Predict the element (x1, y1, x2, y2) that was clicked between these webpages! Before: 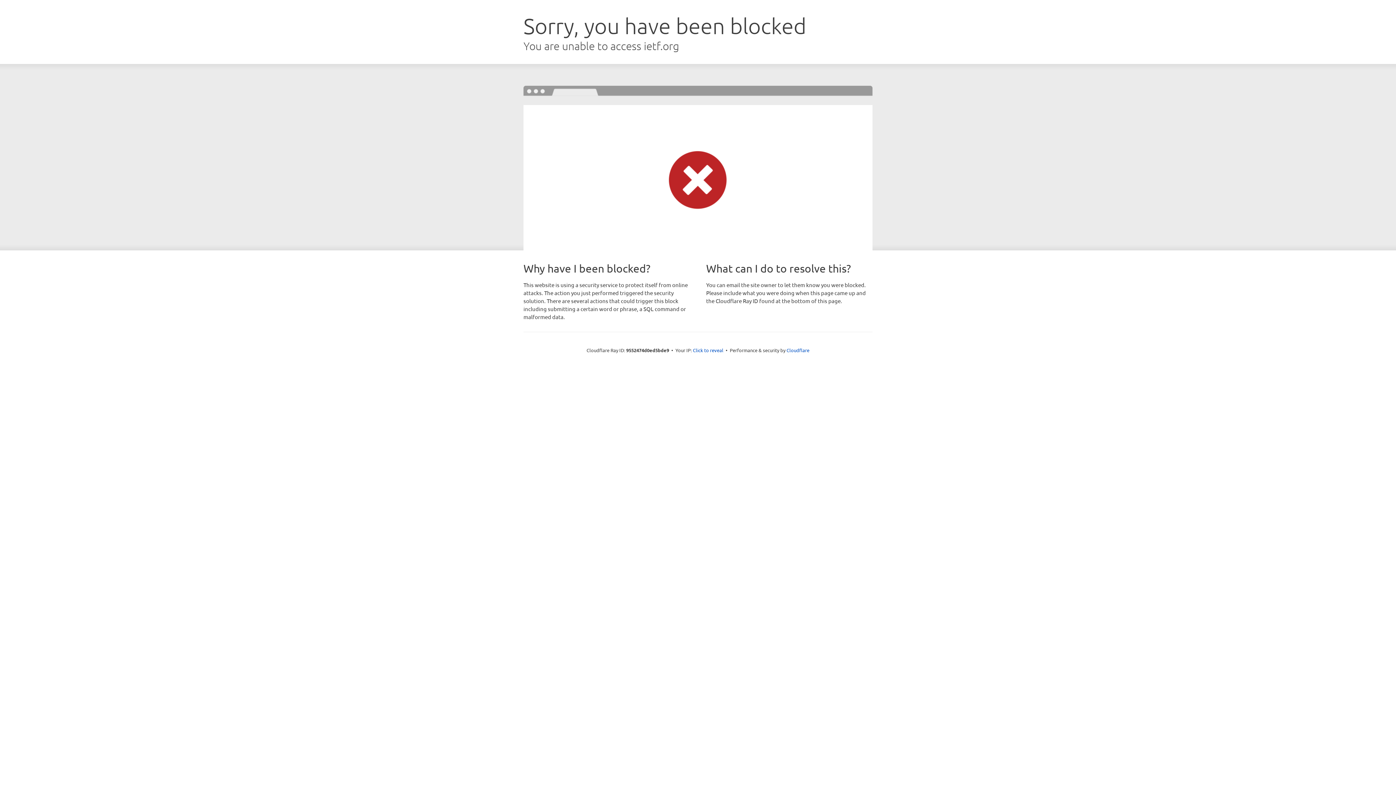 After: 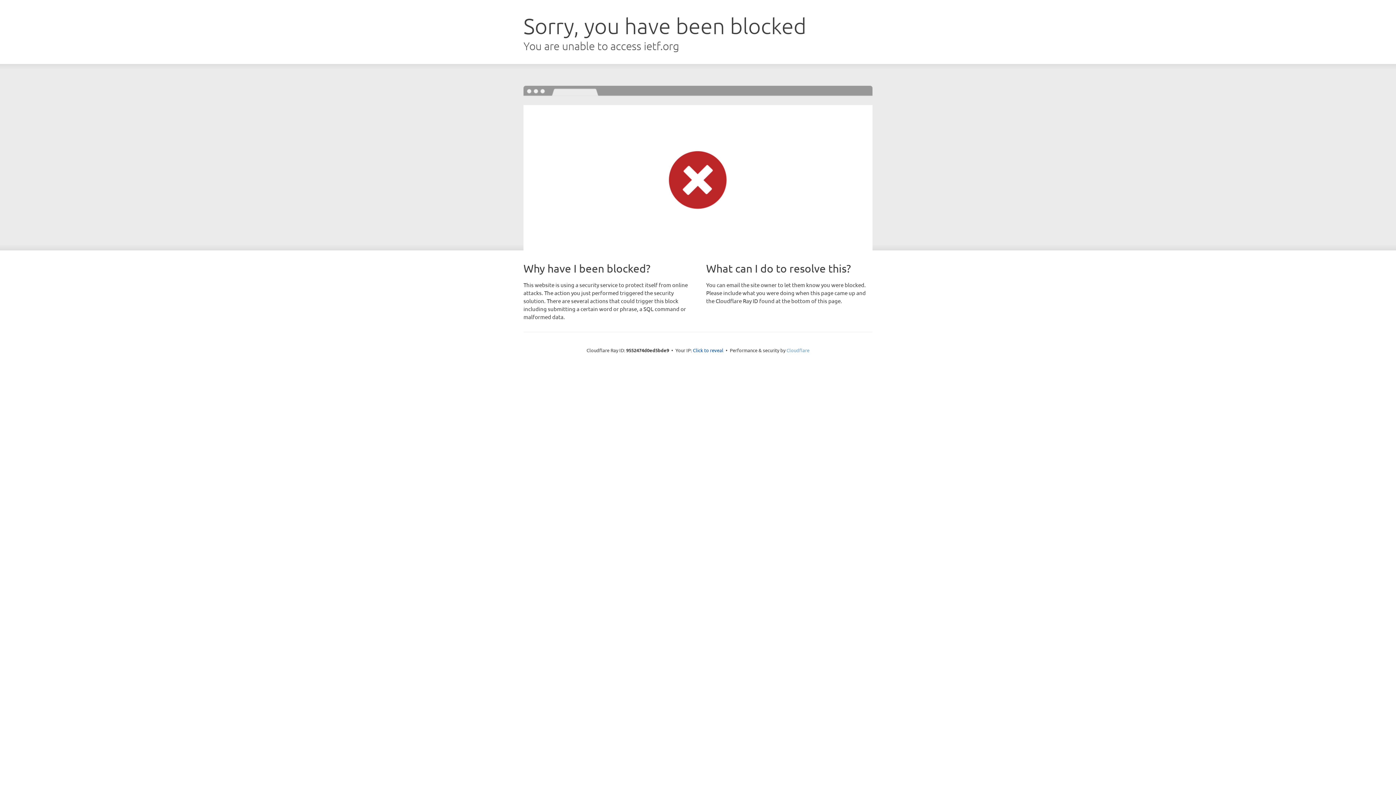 Action: bbox: (786, 347, 809, 353) label: Cloudflare